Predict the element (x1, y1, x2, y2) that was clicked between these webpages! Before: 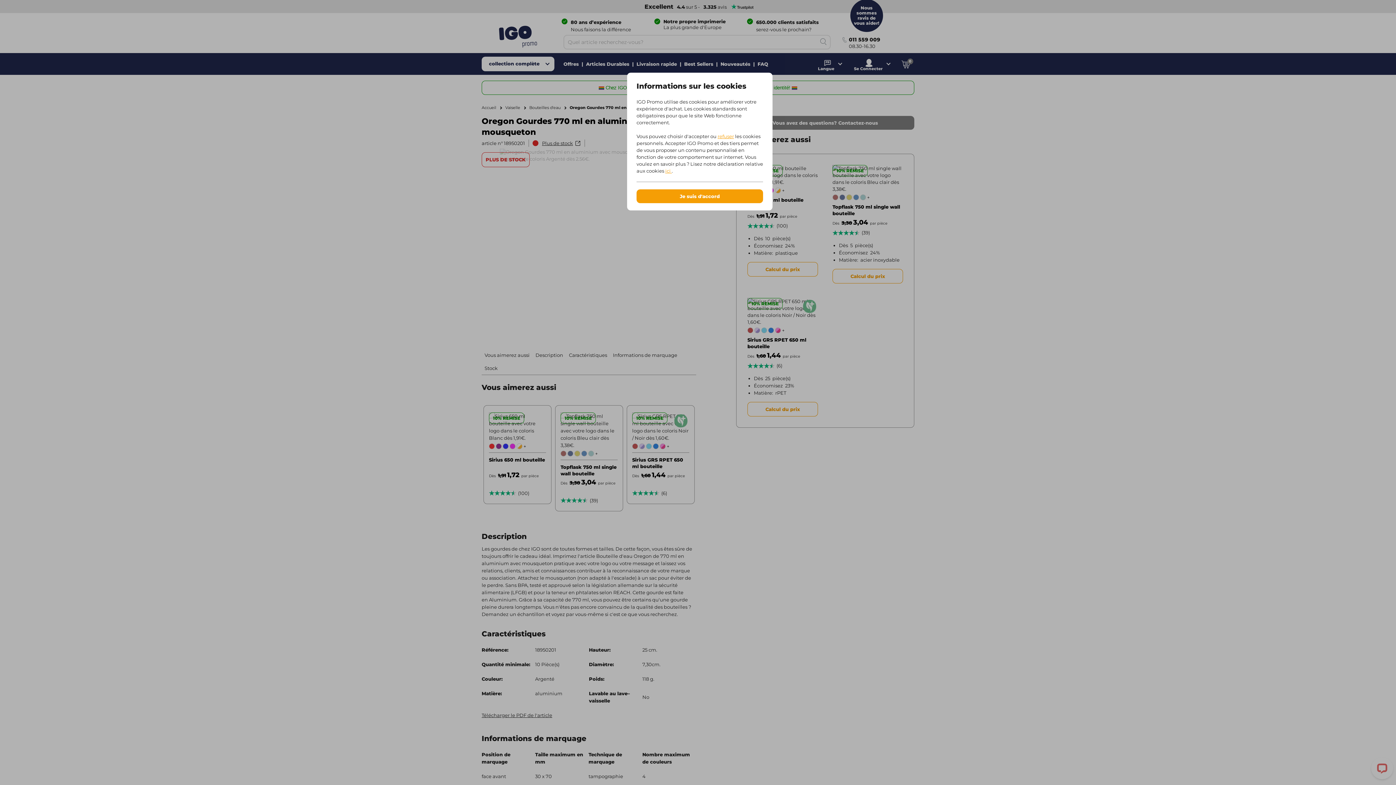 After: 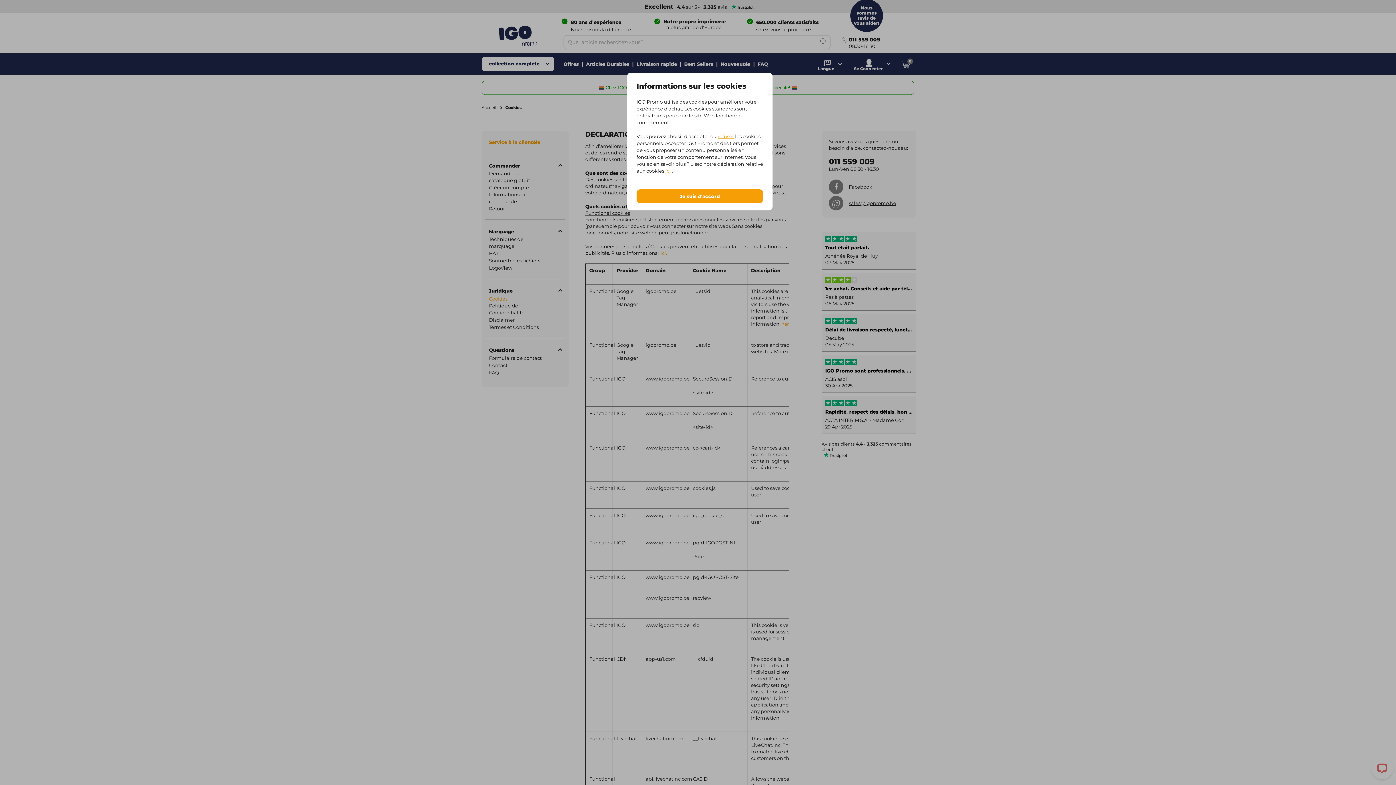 Action: bbox: (665, 168, 672, 173) label: ici 